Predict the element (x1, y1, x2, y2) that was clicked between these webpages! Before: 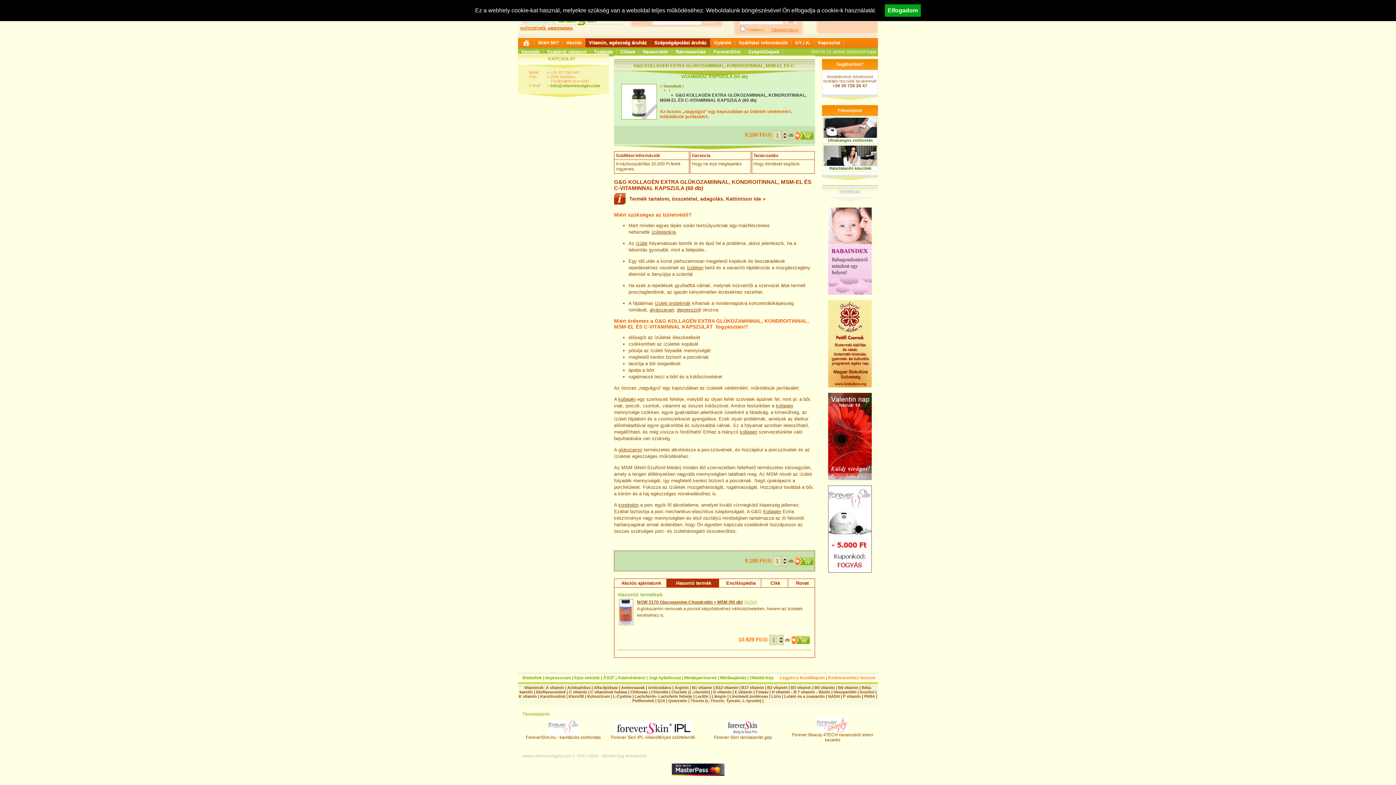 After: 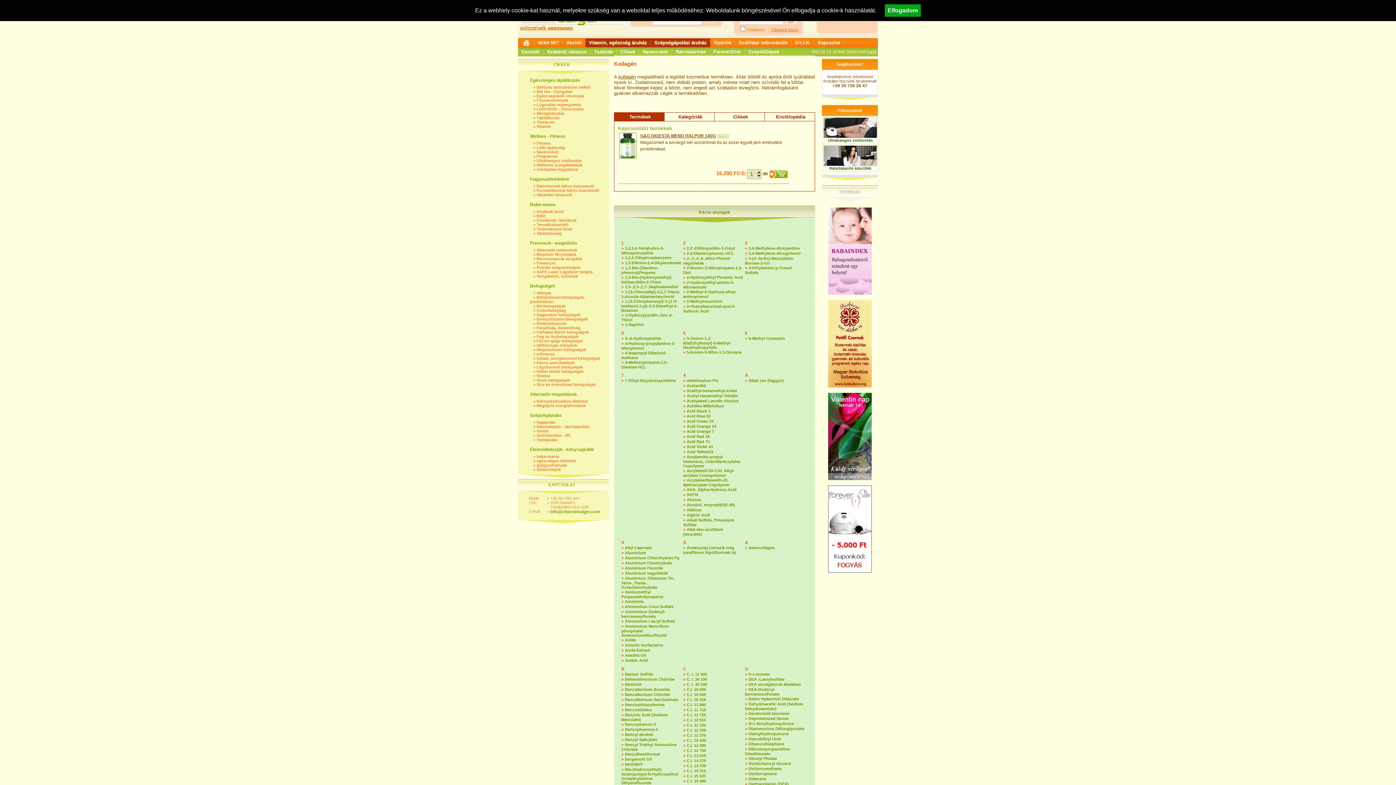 Action: bbox: (740, 429, 757, 434) label: kollagén